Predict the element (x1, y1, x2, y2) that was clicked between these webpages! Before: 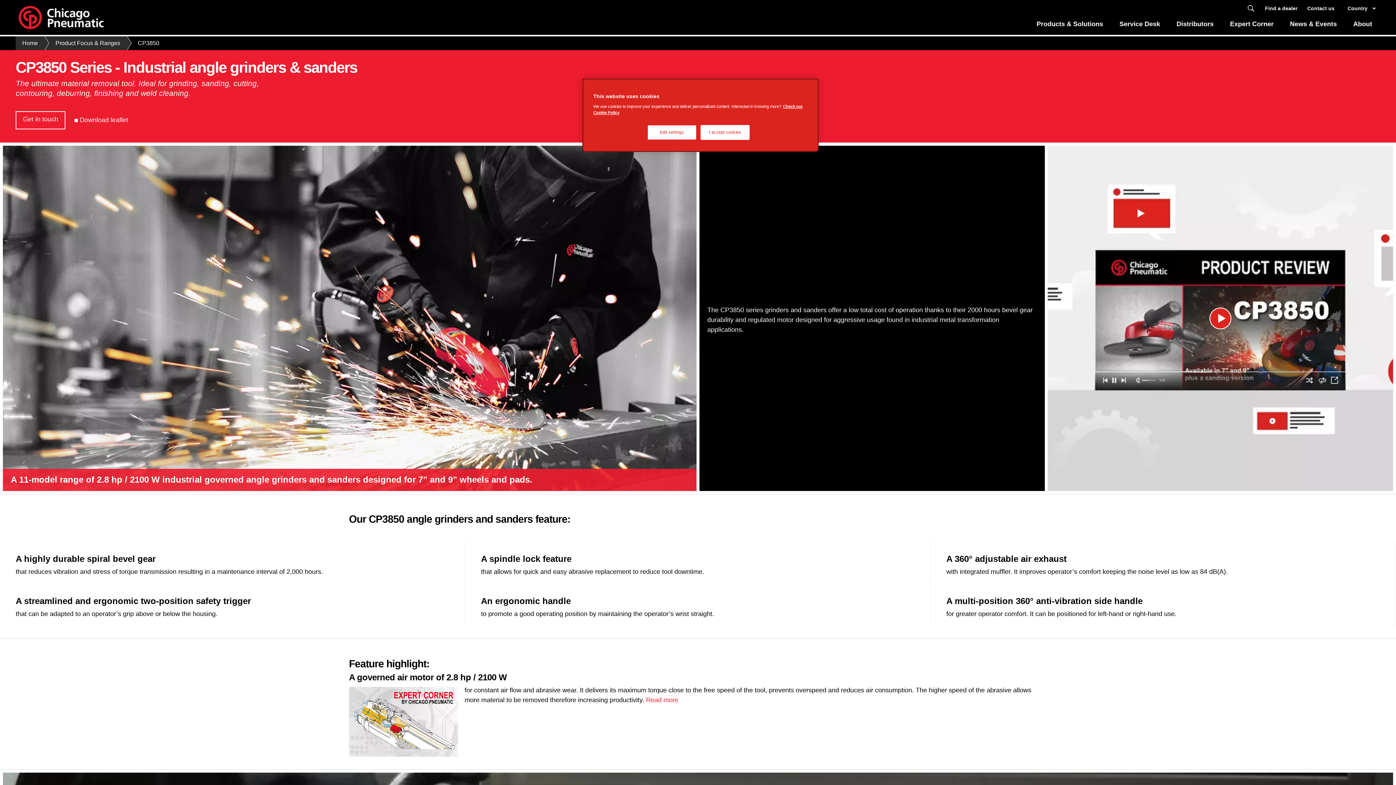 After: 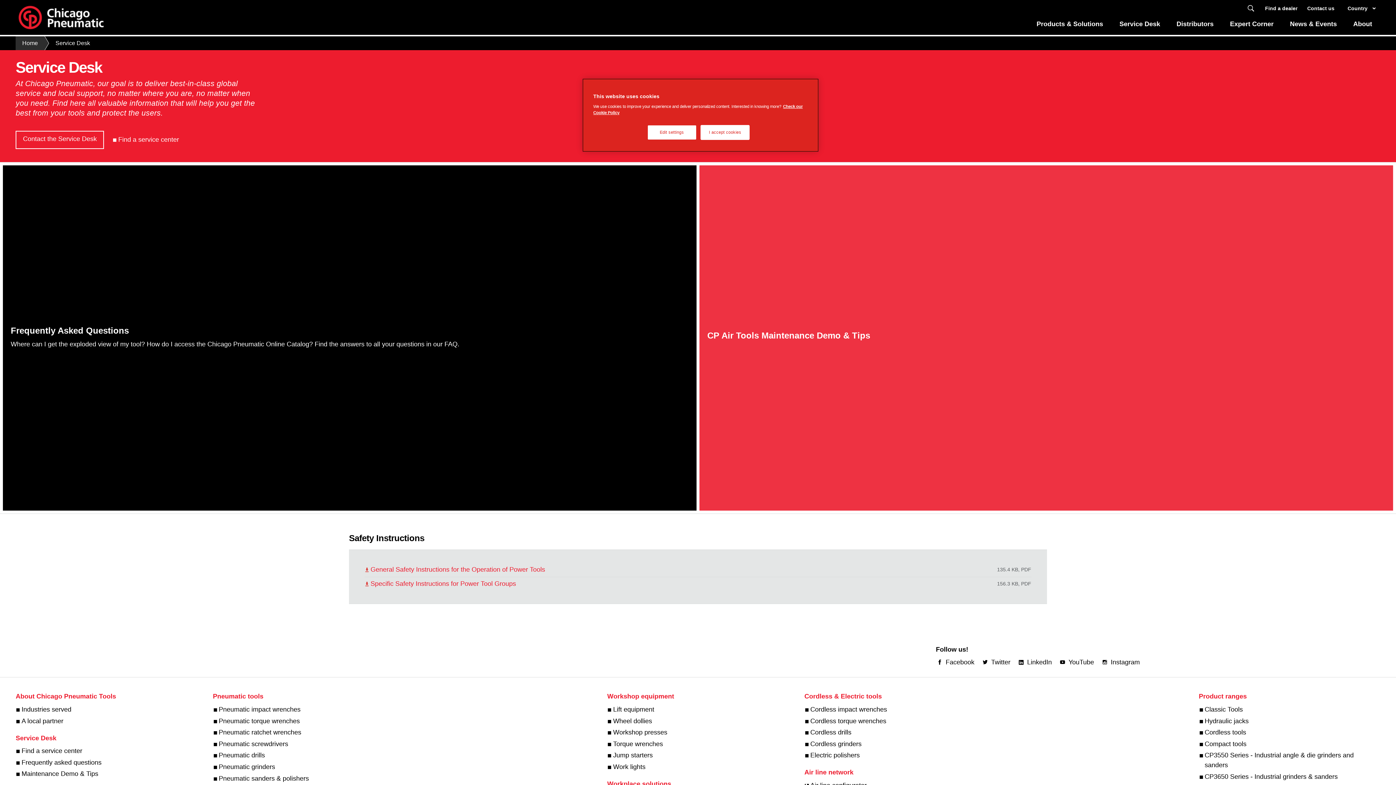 Action: label: Service Desk bbox: (1111, 17, 1168, 36)